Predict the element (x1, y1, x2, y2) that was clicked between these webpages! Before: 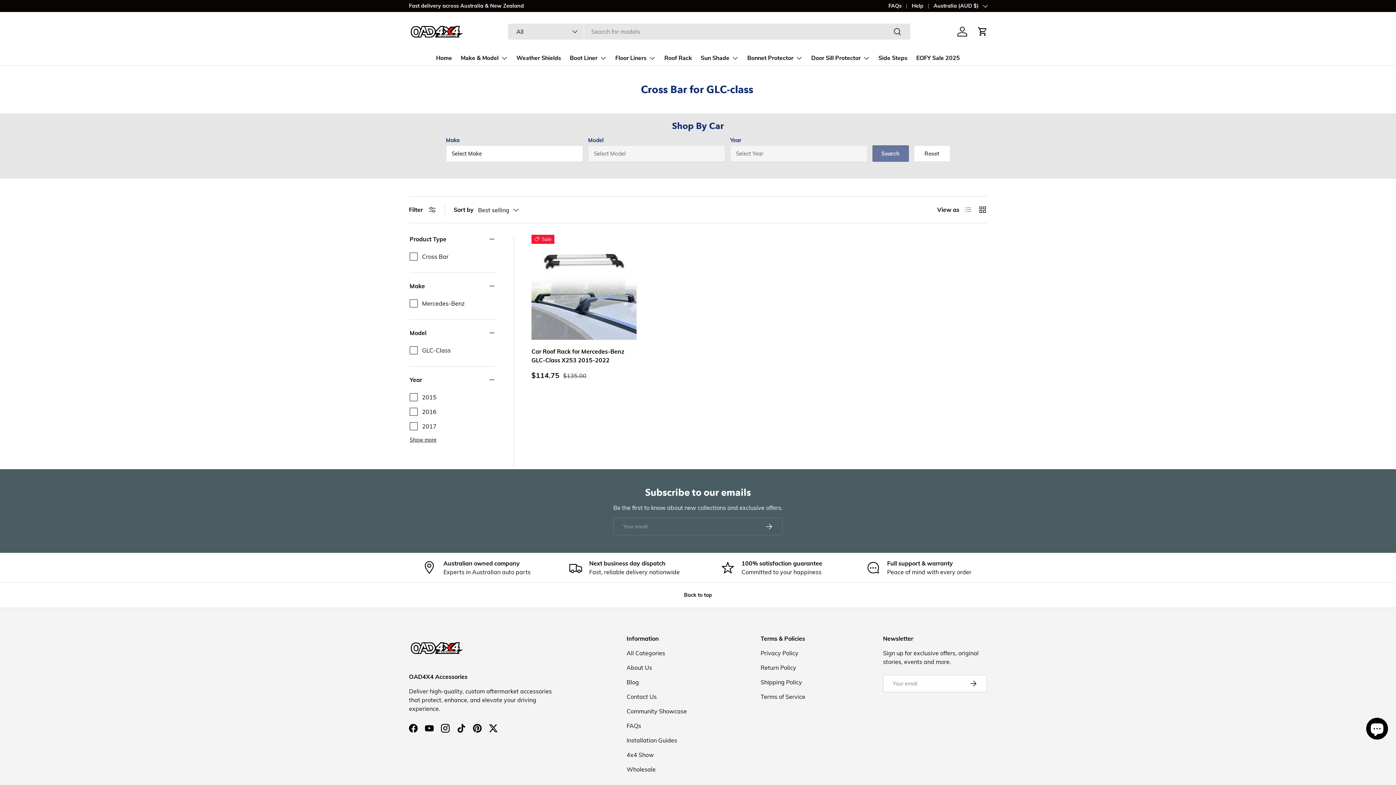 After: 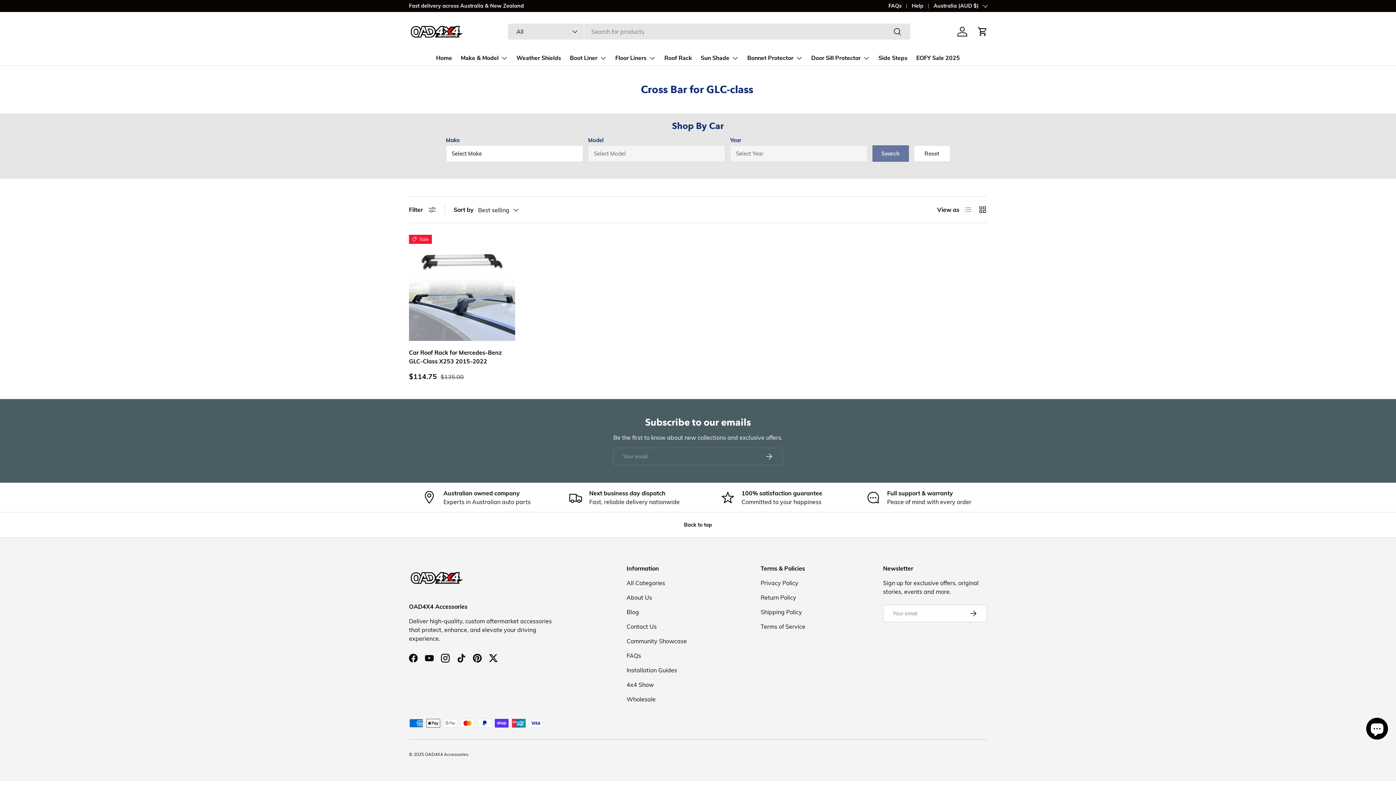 Action: bbox: (409, 206, 436, 213) label: Filter